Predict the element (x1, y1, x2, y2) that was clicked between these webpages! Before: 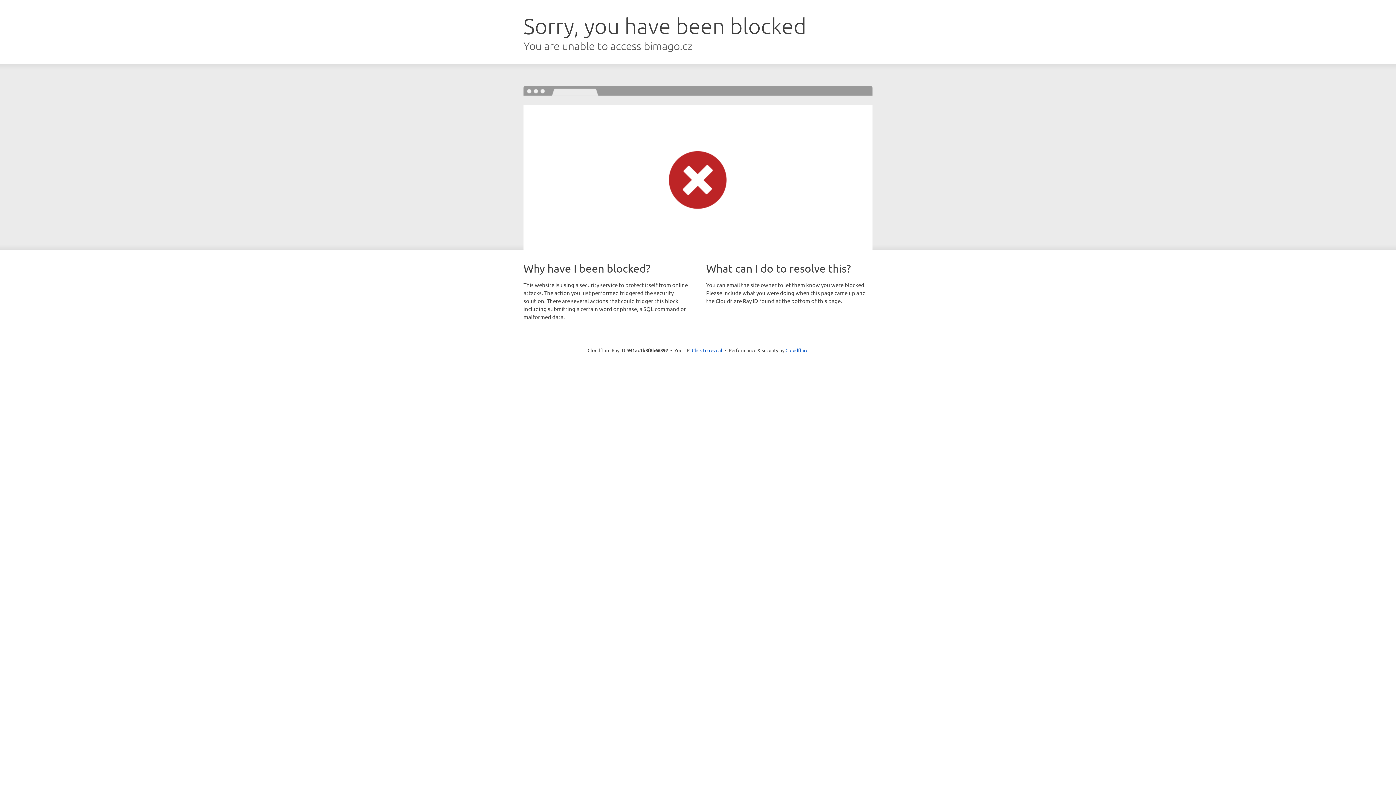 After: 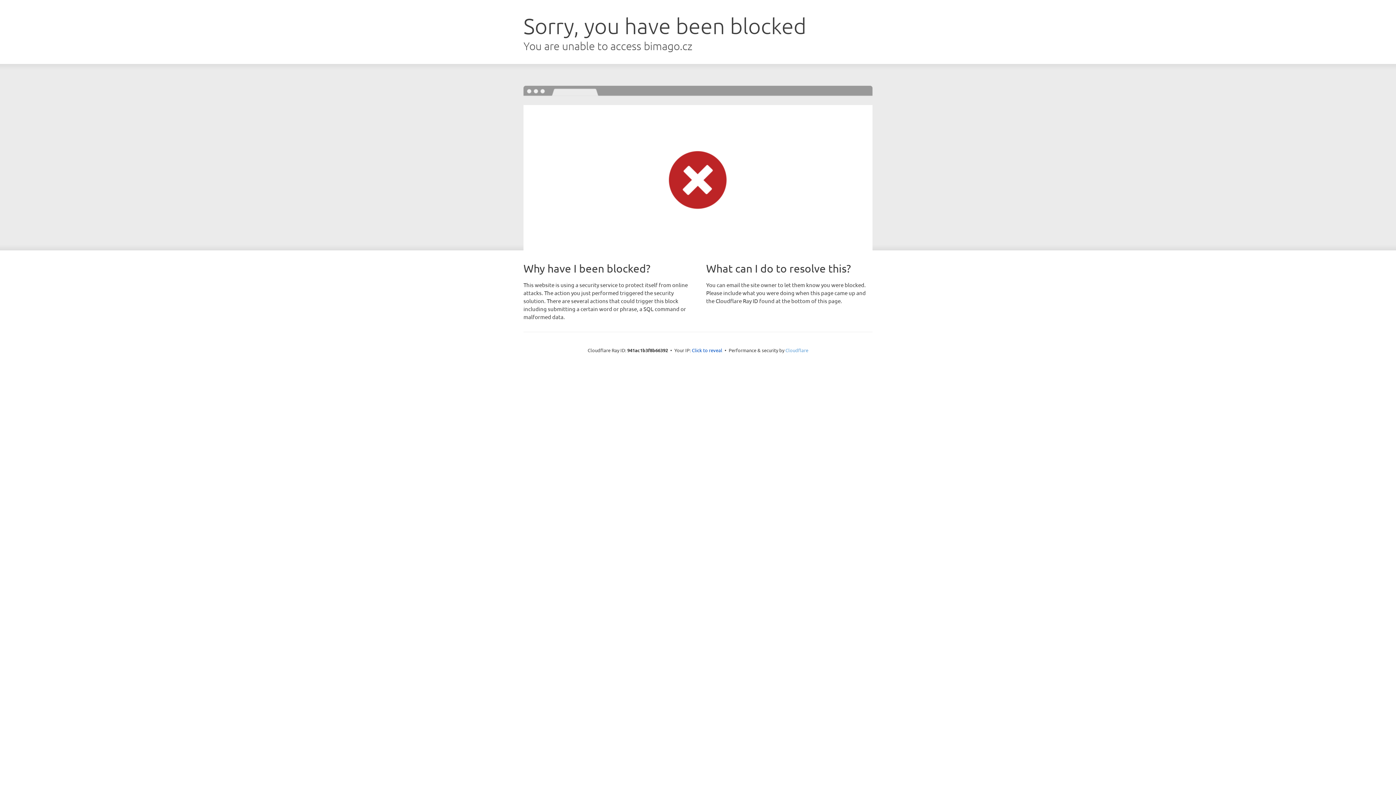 Action: label: Cloudflare bbox: (785, 347, 808, 353)